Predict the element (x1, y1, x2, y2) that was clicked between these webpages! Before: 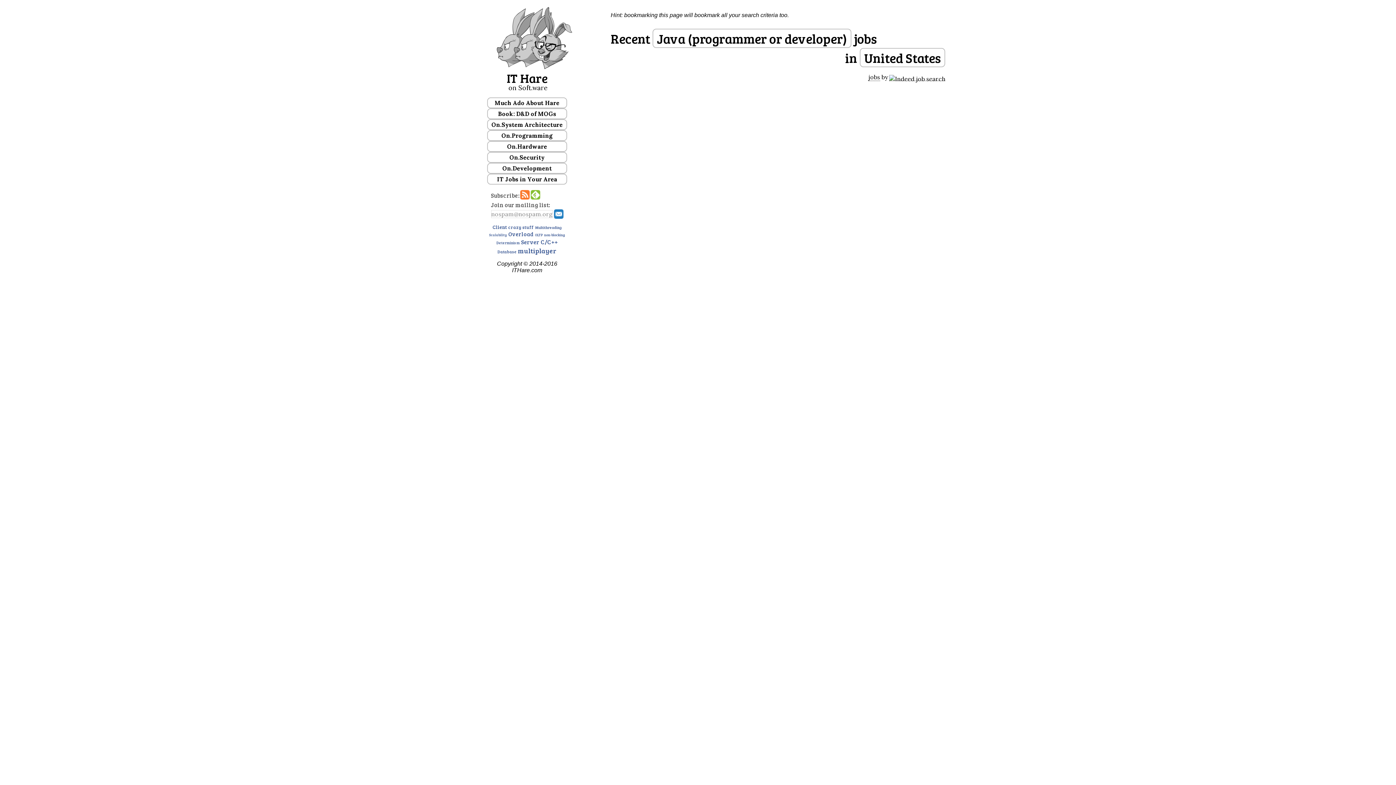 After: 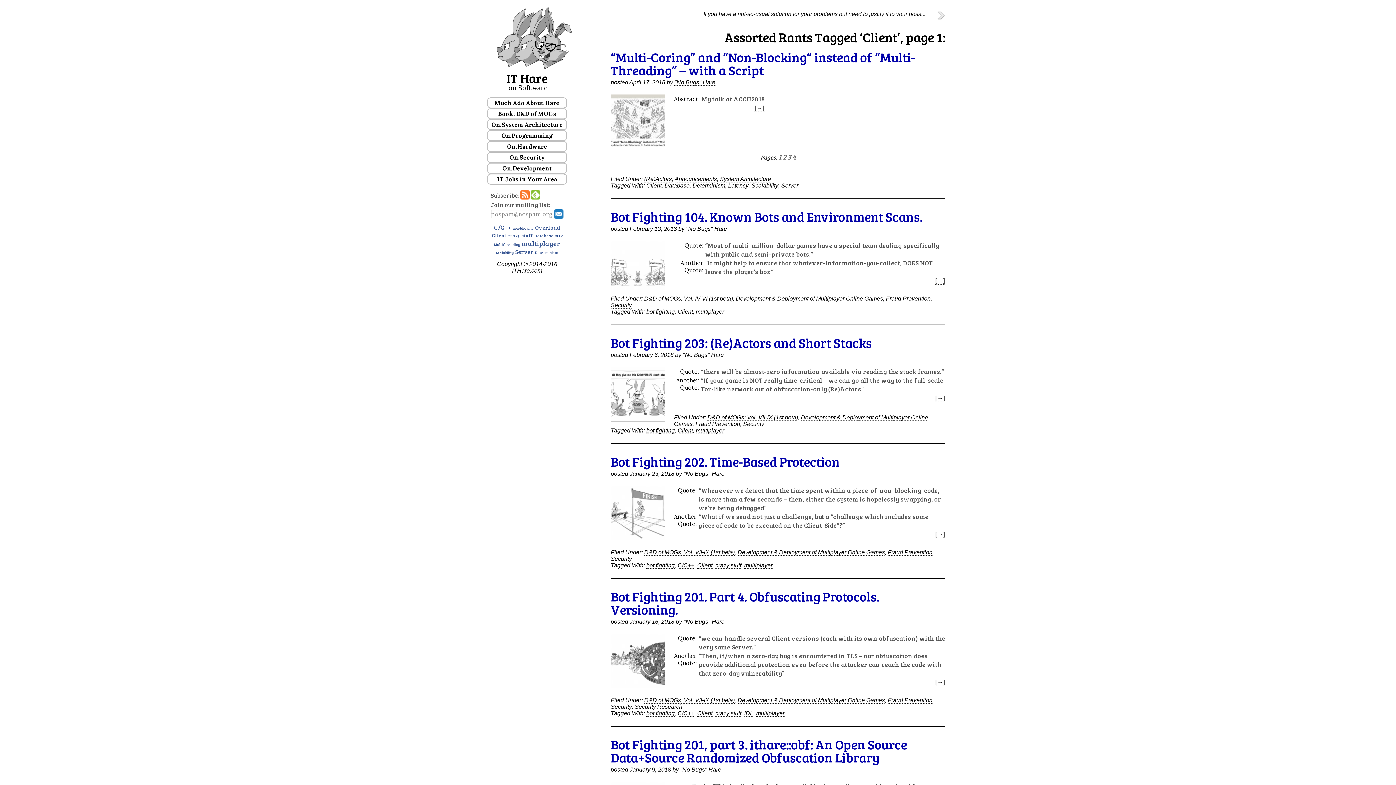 Action: label: Client (33 items) bbox: (492, 223, 506, 230)